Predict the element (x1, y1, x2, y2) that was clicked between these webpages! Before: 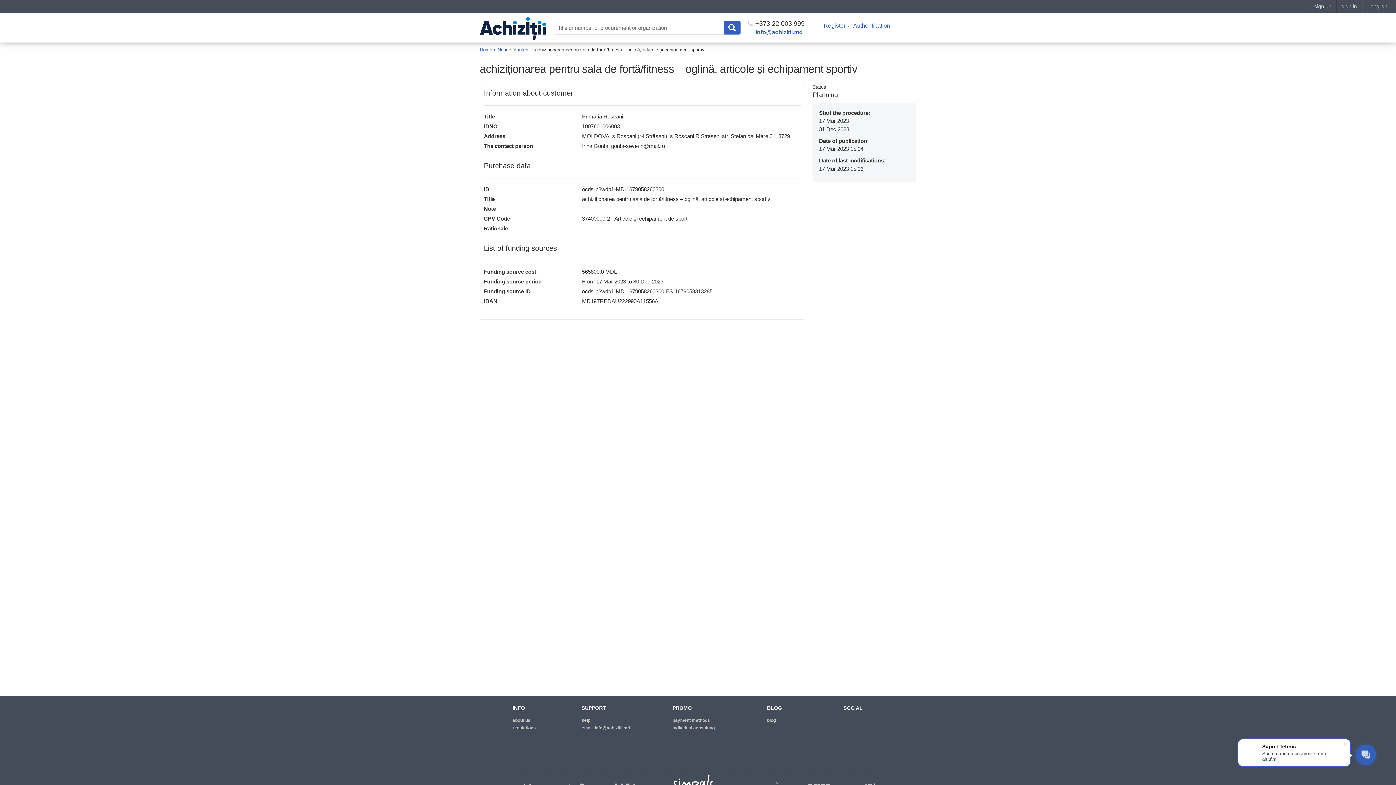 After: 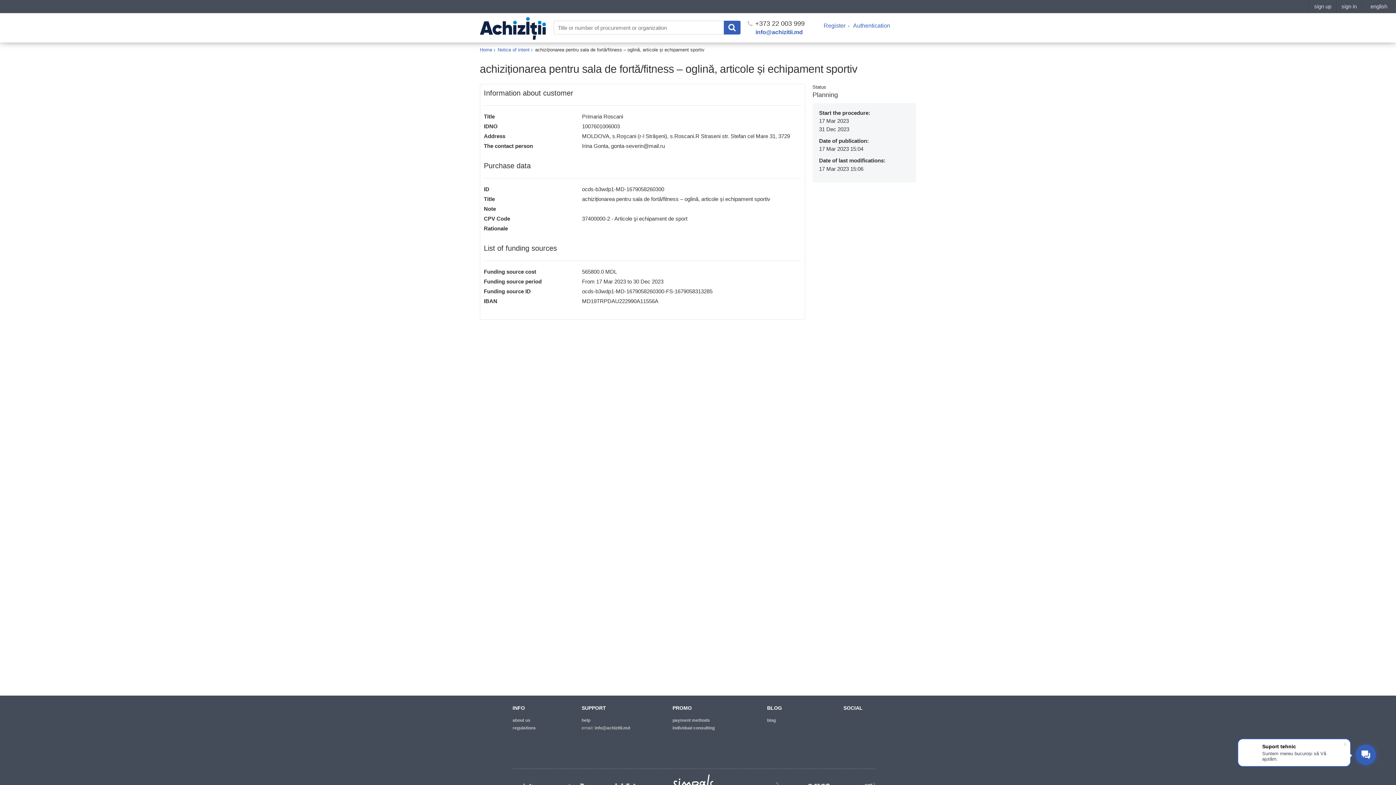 Action: label:  +373 22 003 999 bbox: (747, 19, 804, 27)